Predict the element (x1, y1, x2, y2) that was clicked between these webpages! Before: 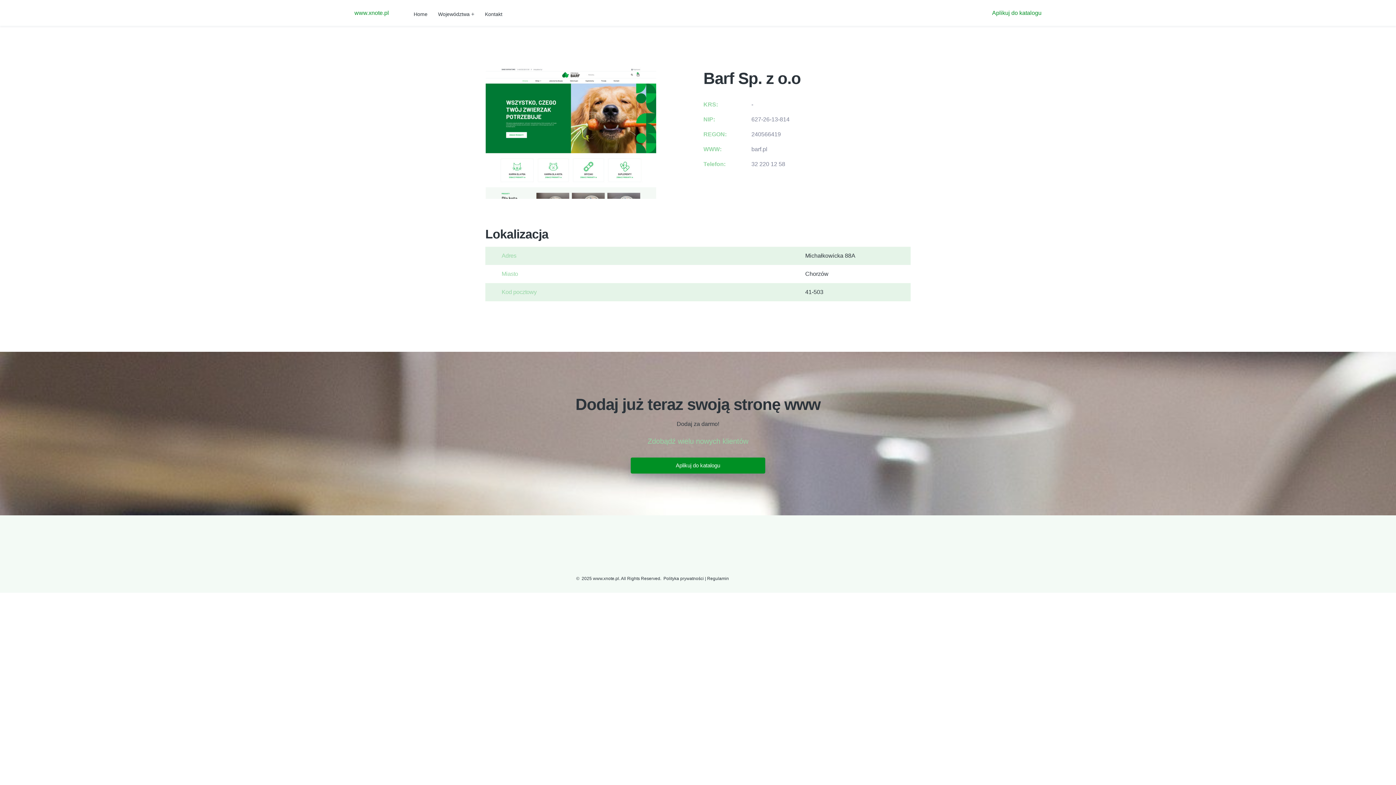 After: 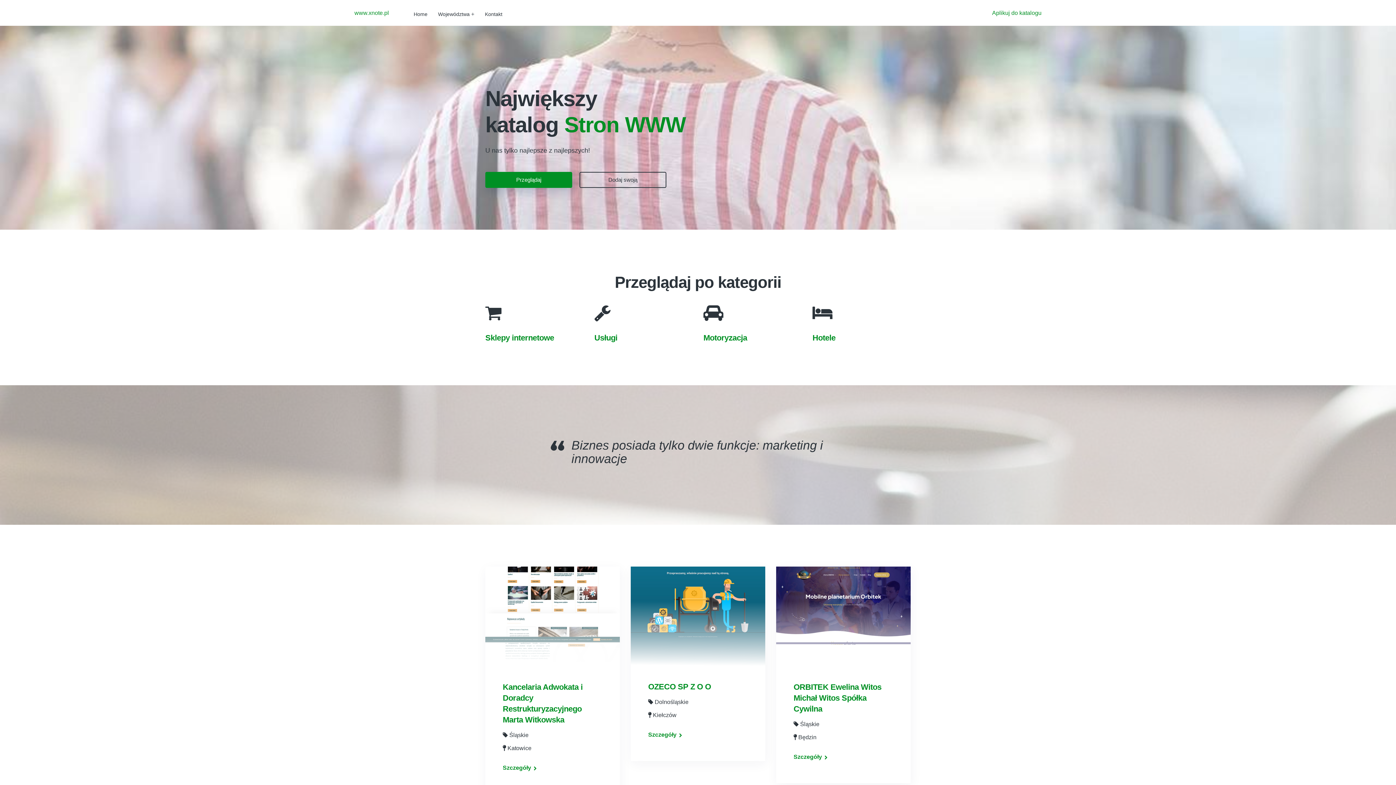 Action: bbox: (413, 11, 427, 17) label: Home